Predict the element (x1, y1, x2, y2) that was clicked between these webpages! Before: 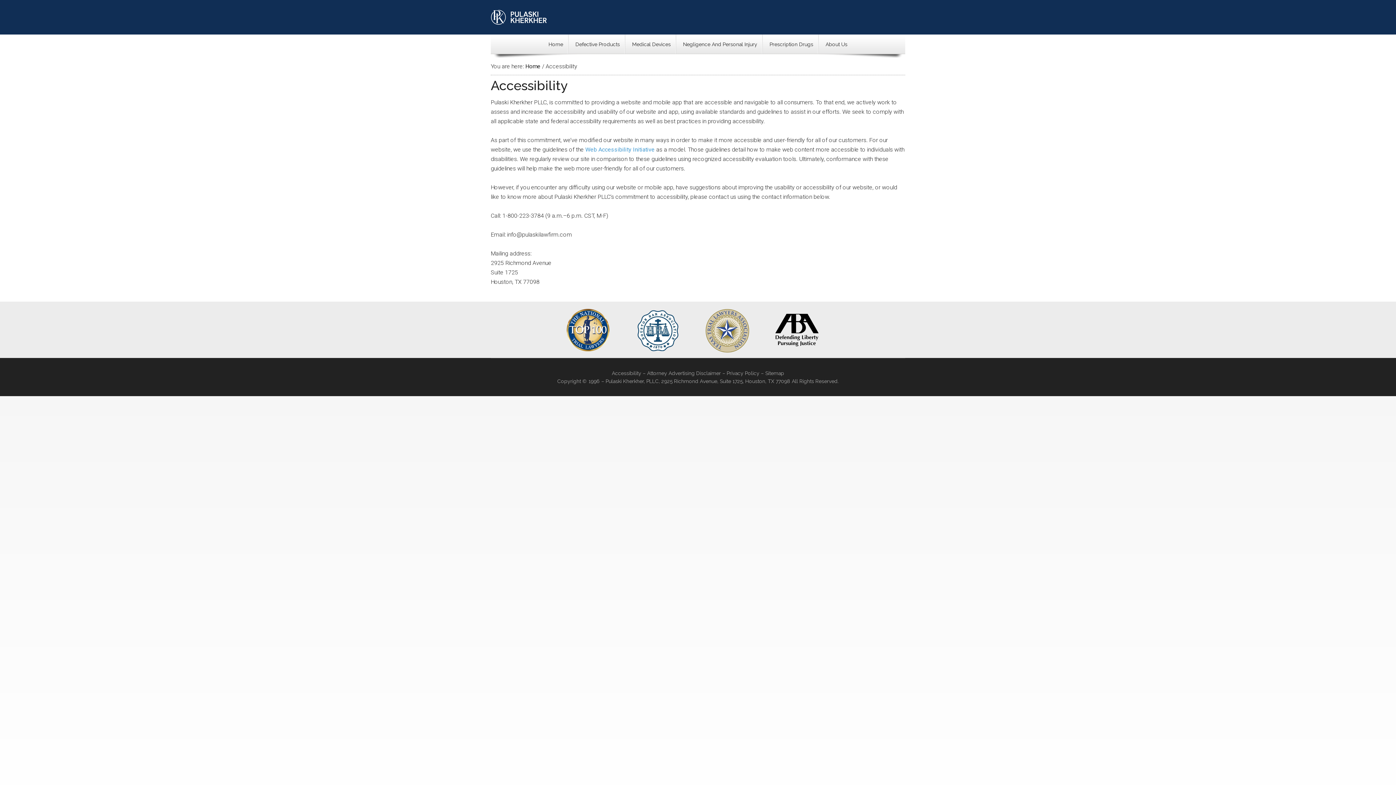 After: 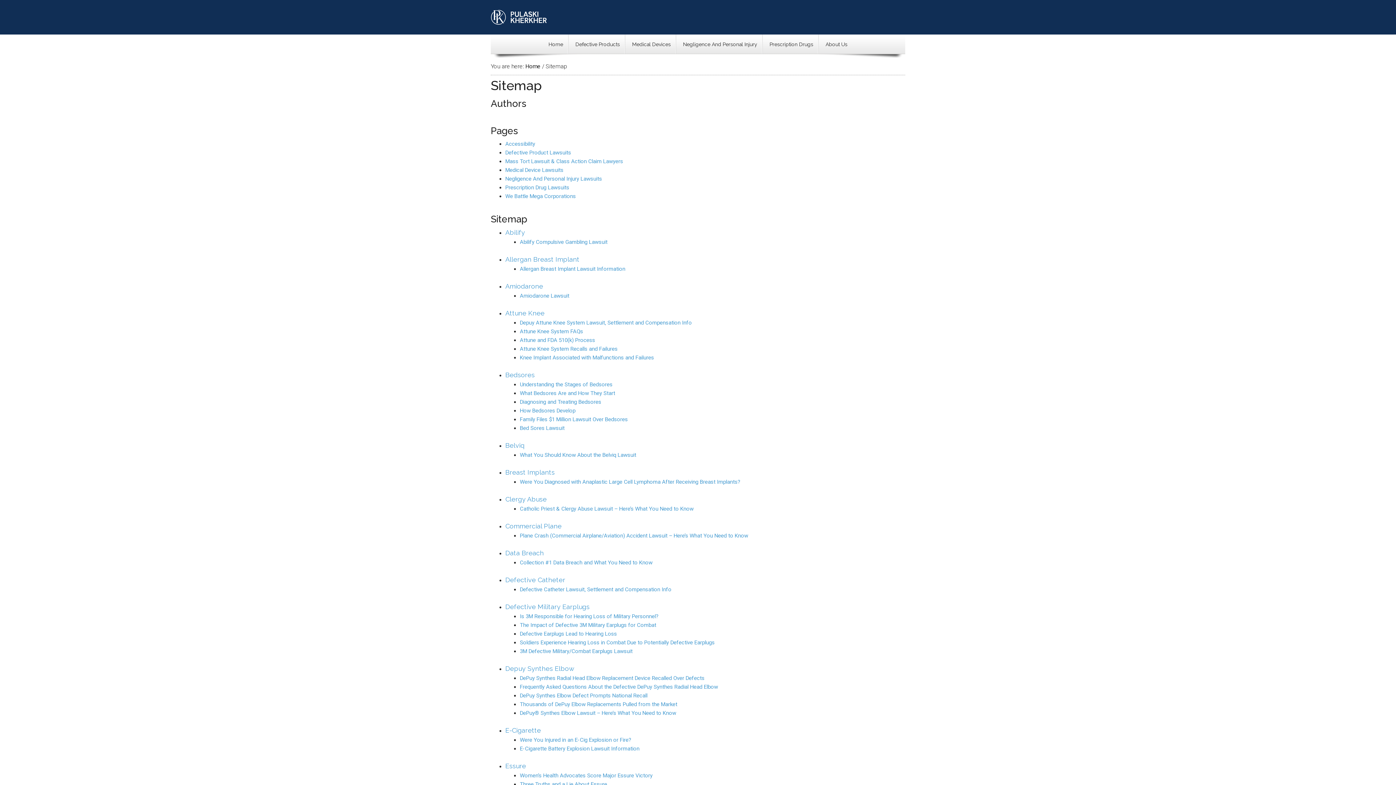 Action: label: Sitemap bbox: (765, 370, 784, 376)